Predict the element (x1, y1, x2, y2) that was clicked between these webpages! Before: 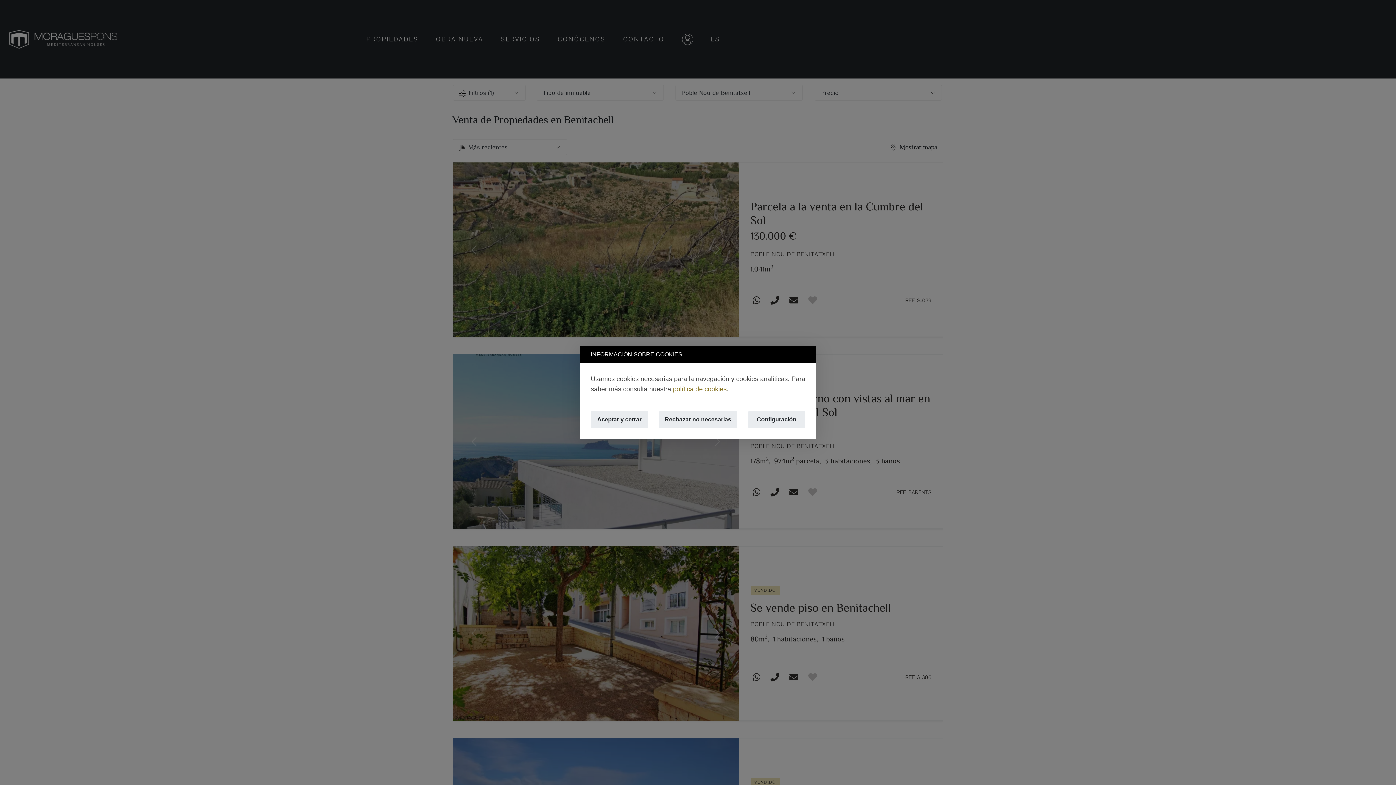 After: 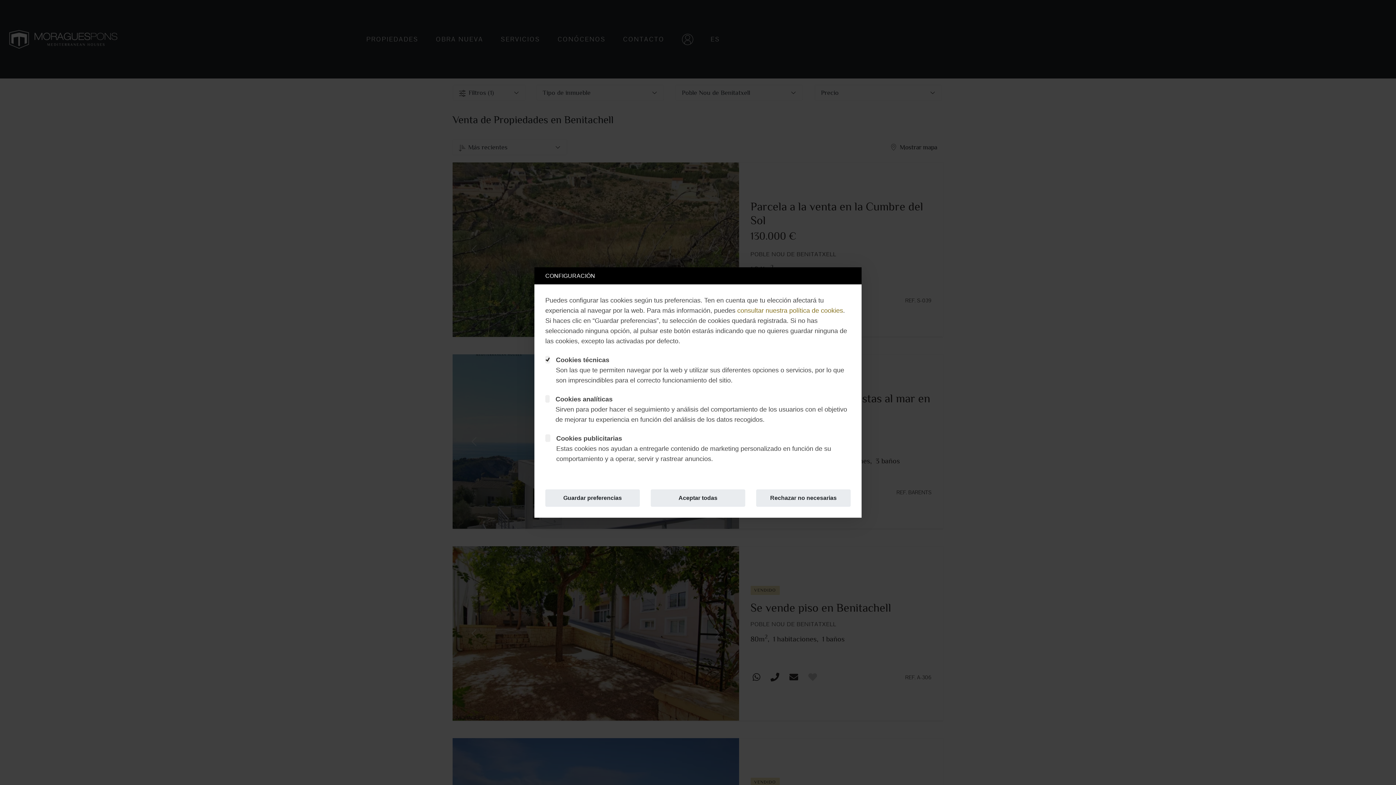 Action: label: Configuración bbox: (748, 411, 805, 428)